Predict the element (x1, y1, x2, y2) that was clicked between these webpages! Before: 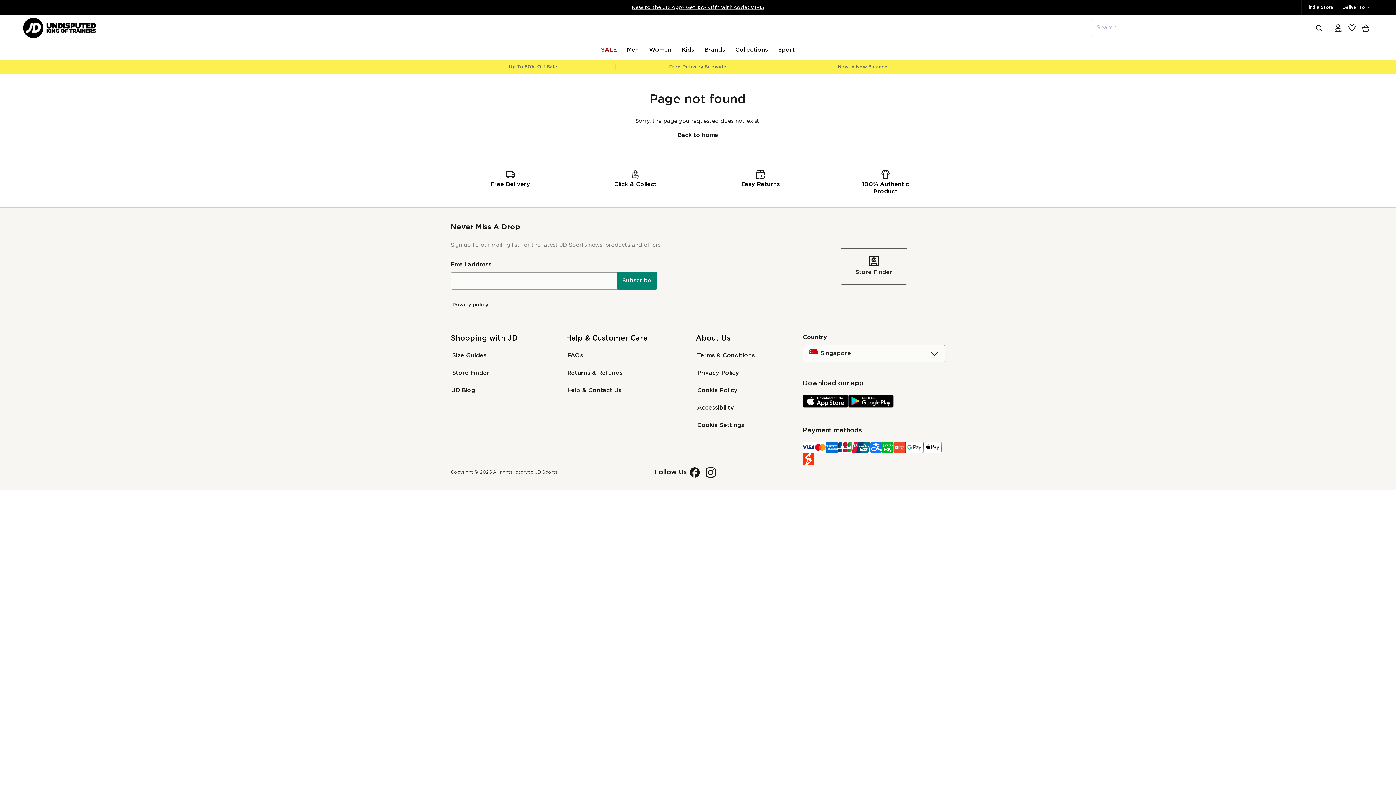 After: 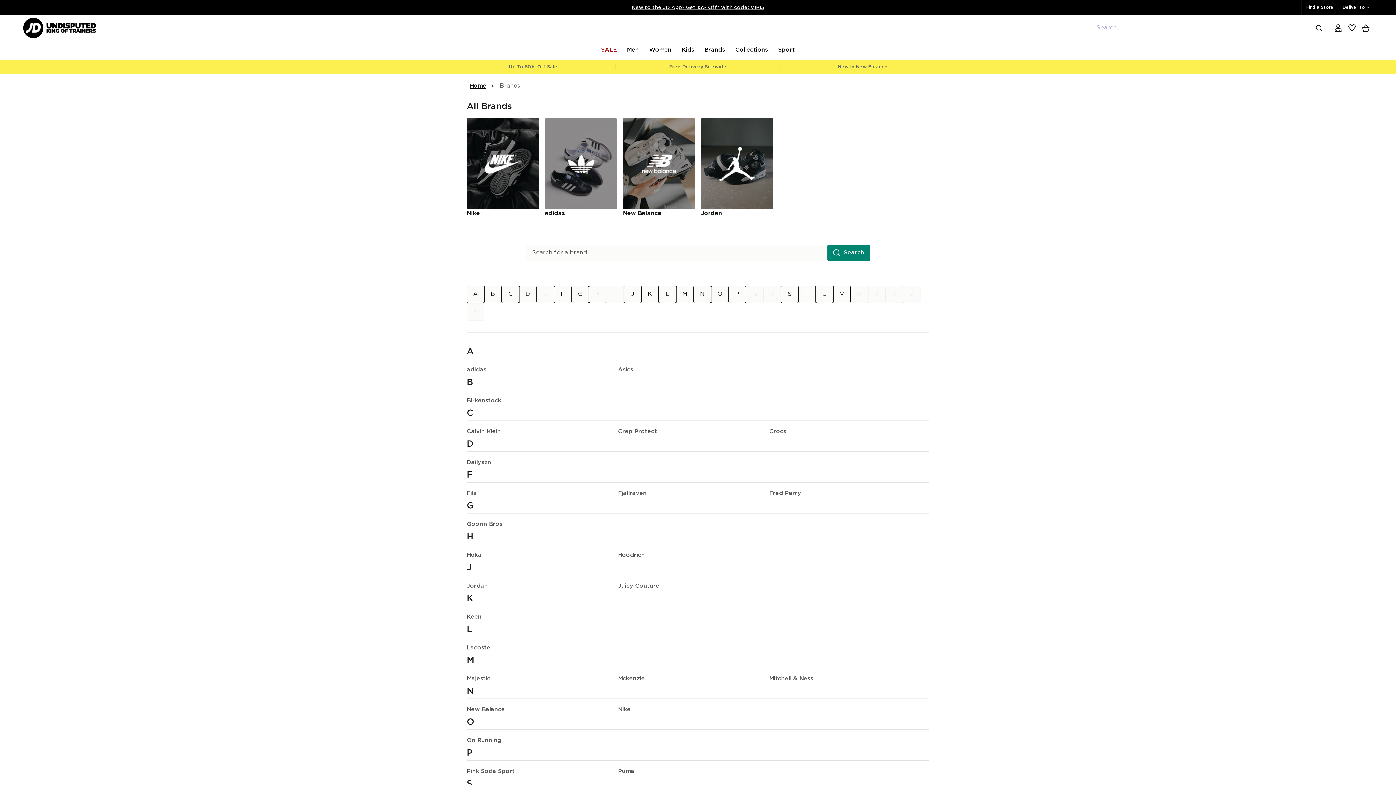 Action: bbox: (699, 40, 730, 59) label: Brands